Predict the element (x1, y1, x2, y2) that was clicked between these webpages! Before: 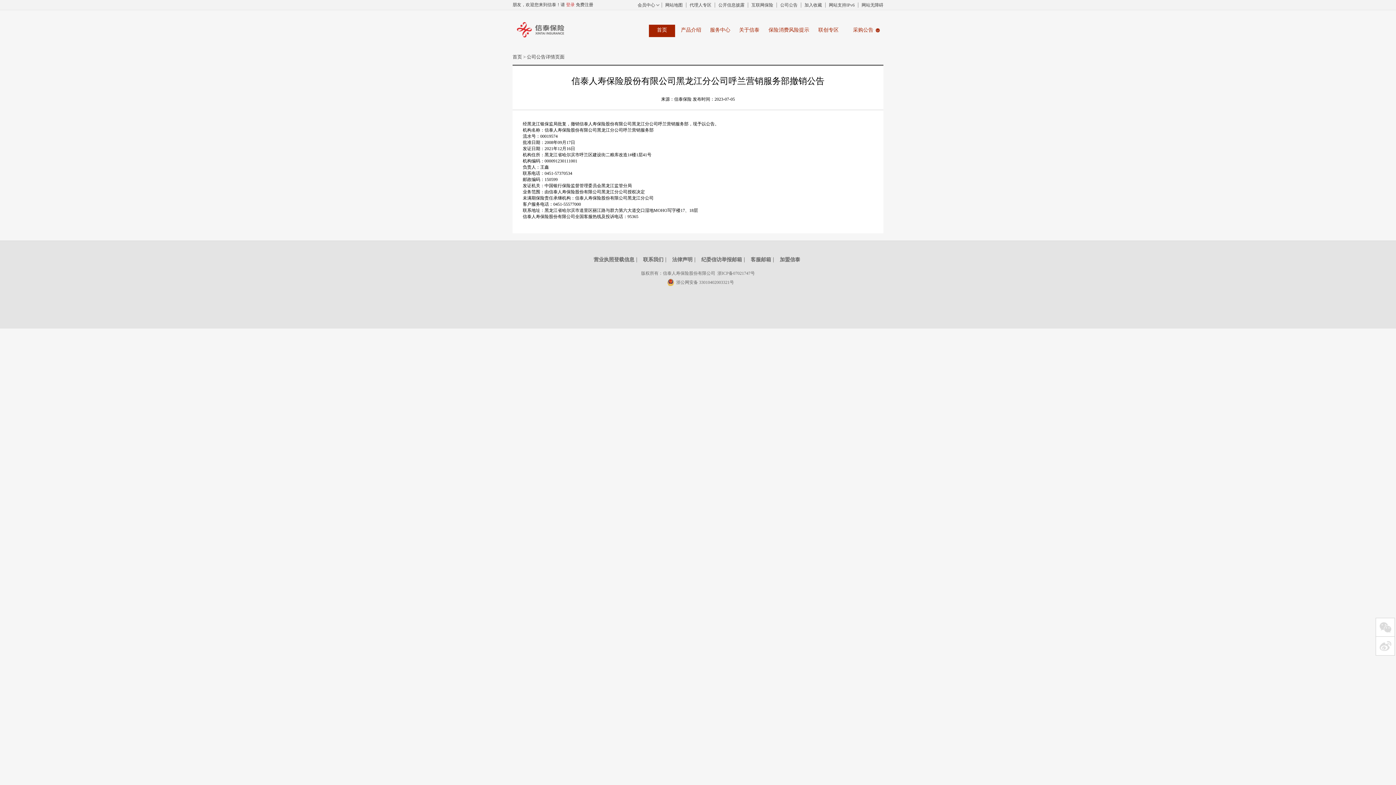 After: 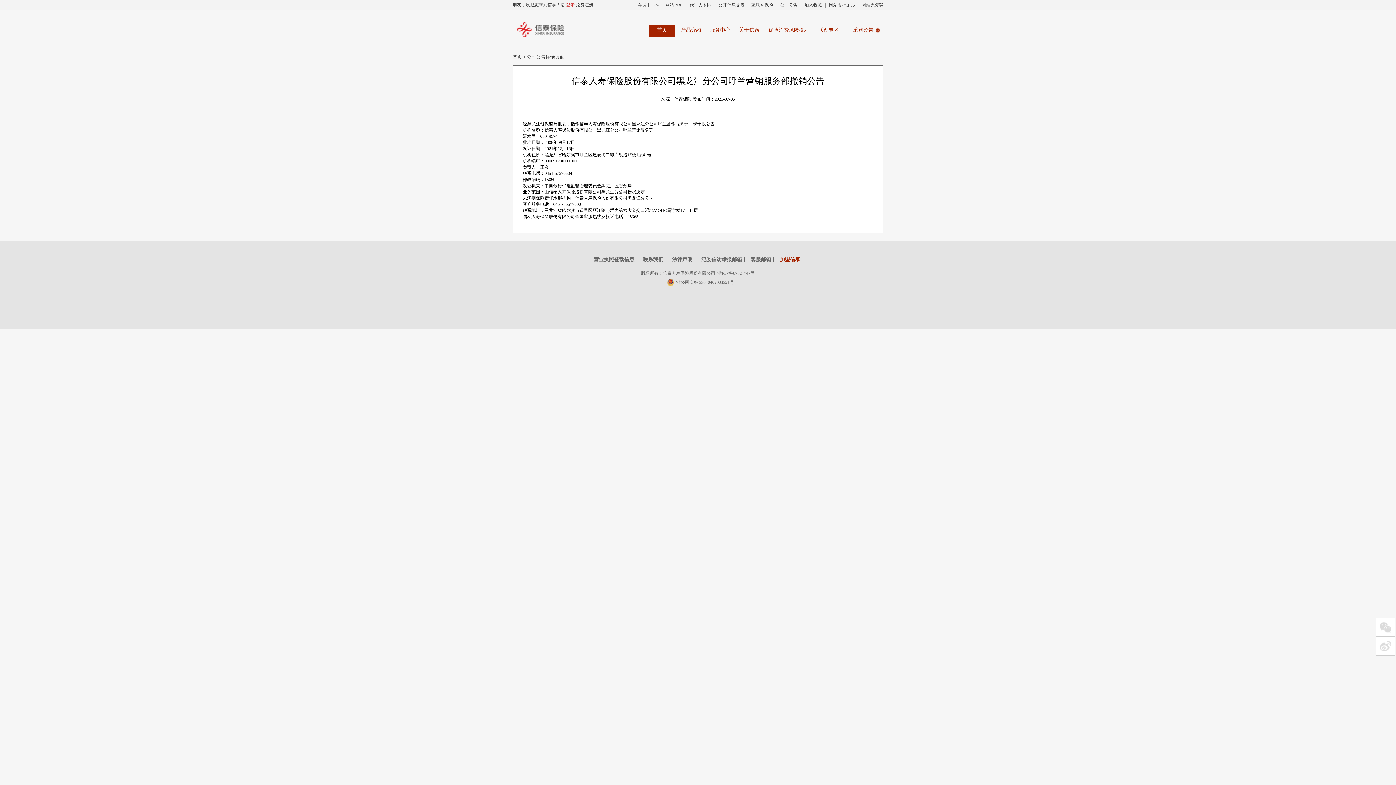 Action: bbox: (774, 257, 800, 262) label: 加盟信泰